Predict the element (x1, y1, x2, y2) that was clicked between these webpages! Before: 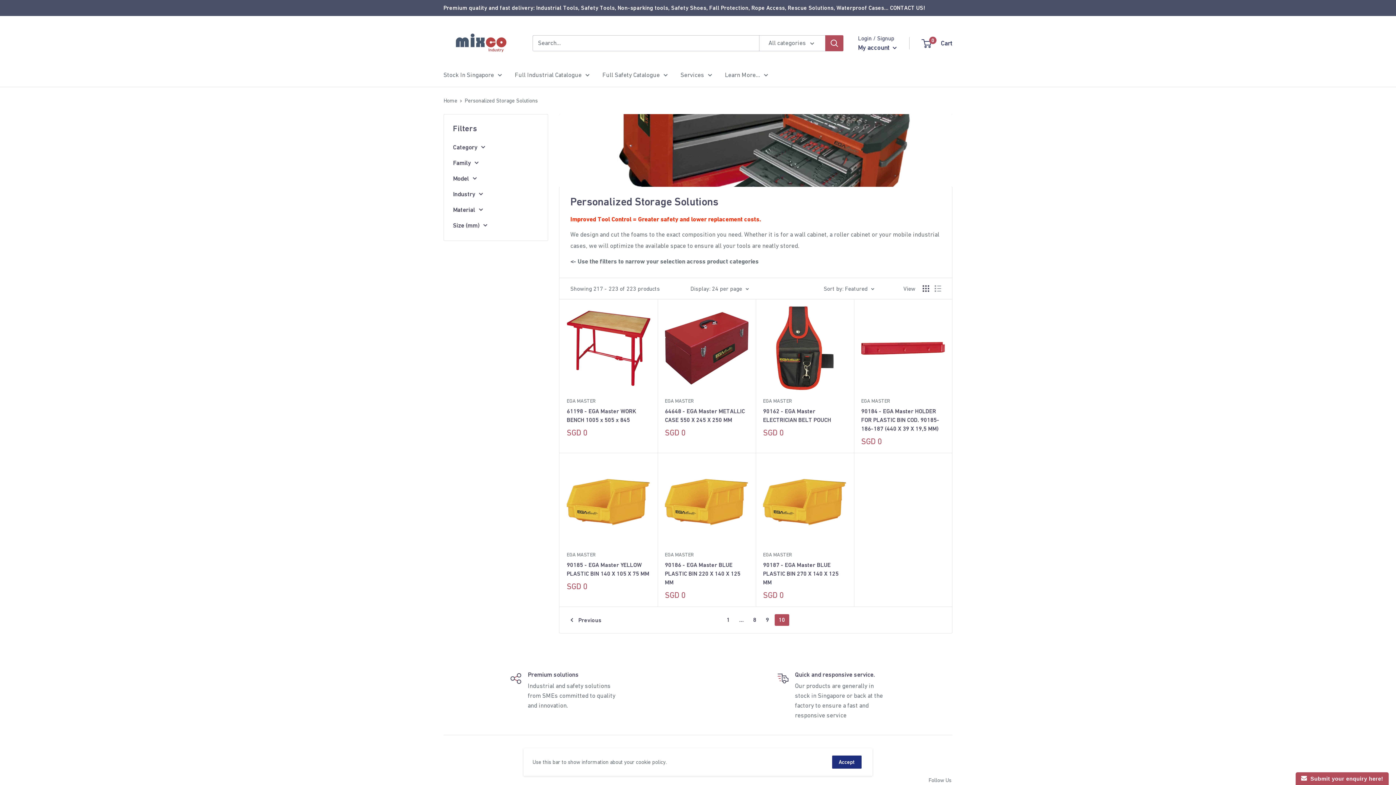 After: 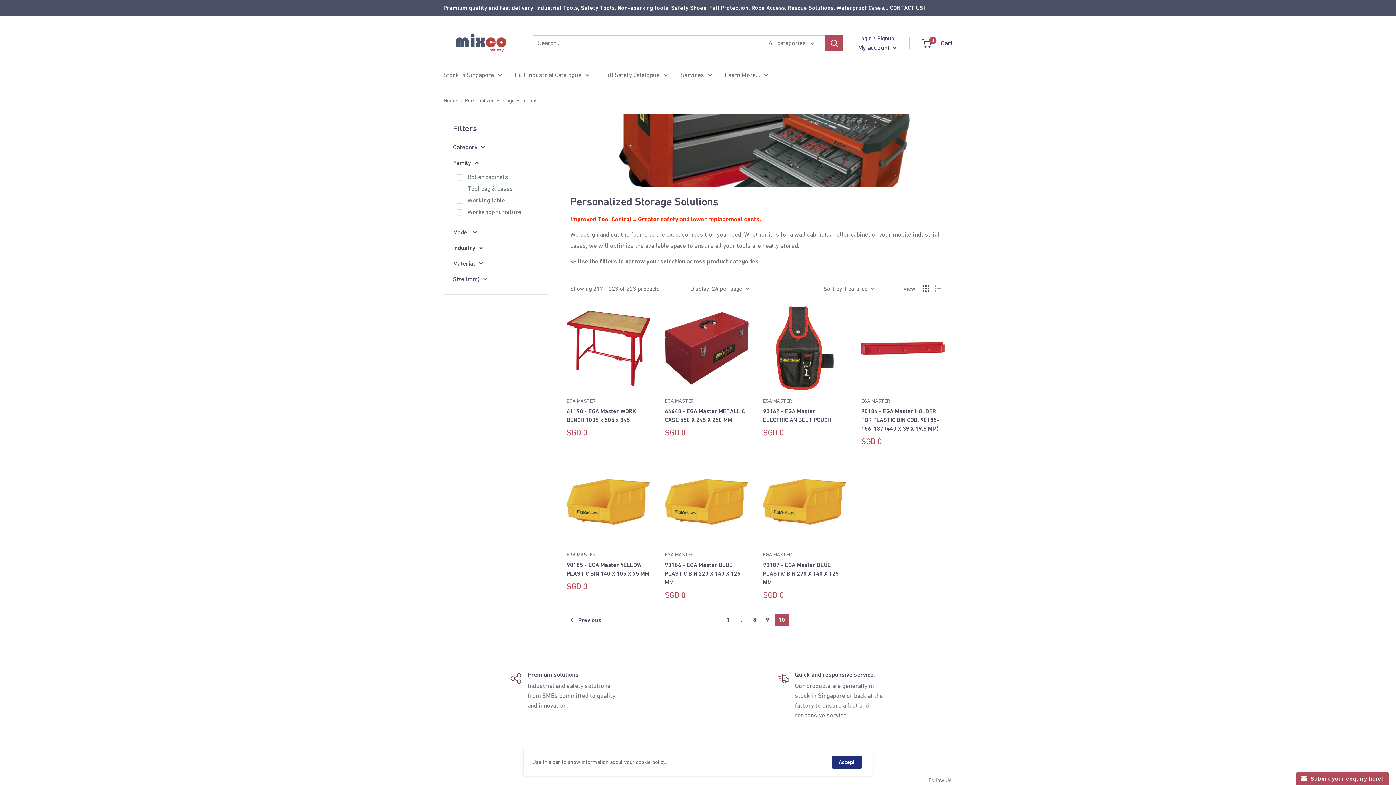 Action: label: Family bbox: (453, 157, 538, 168)